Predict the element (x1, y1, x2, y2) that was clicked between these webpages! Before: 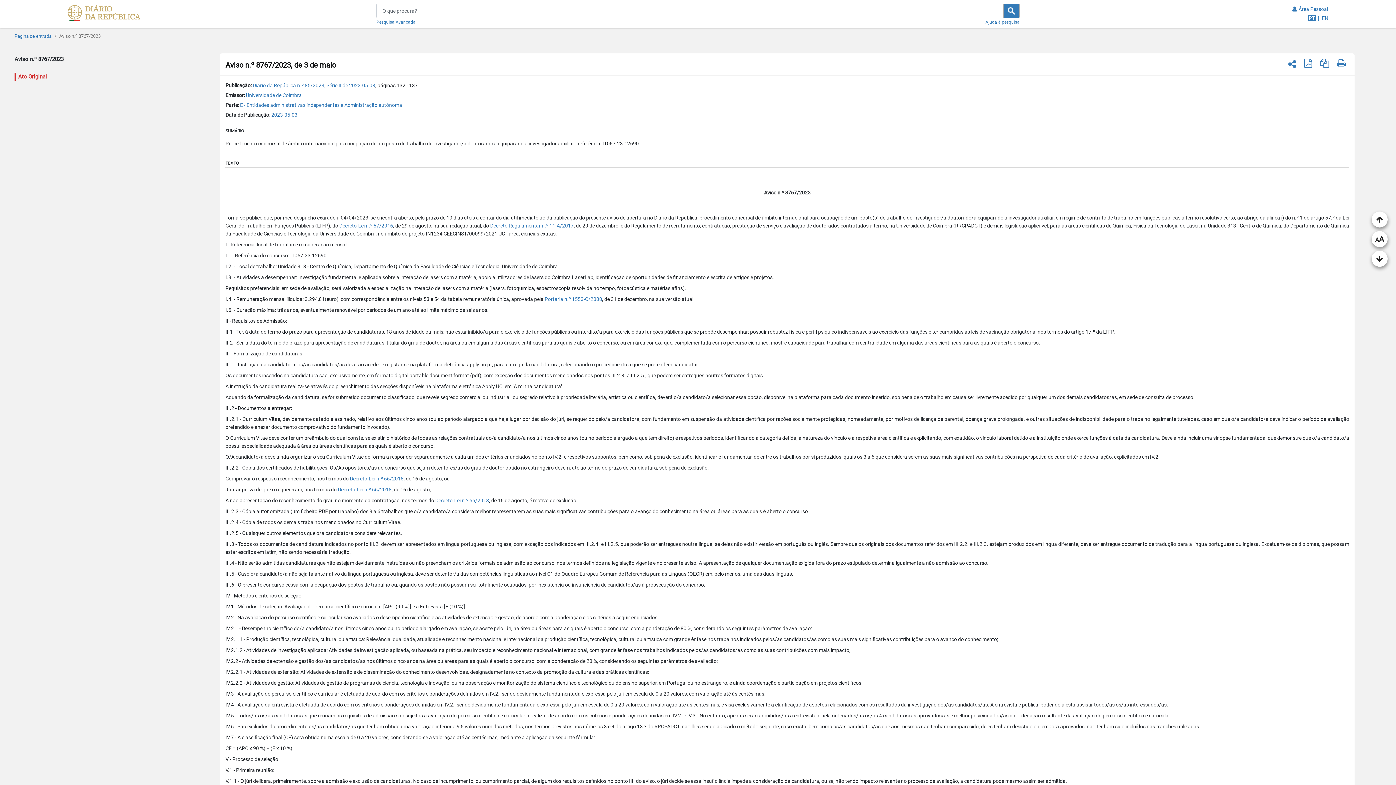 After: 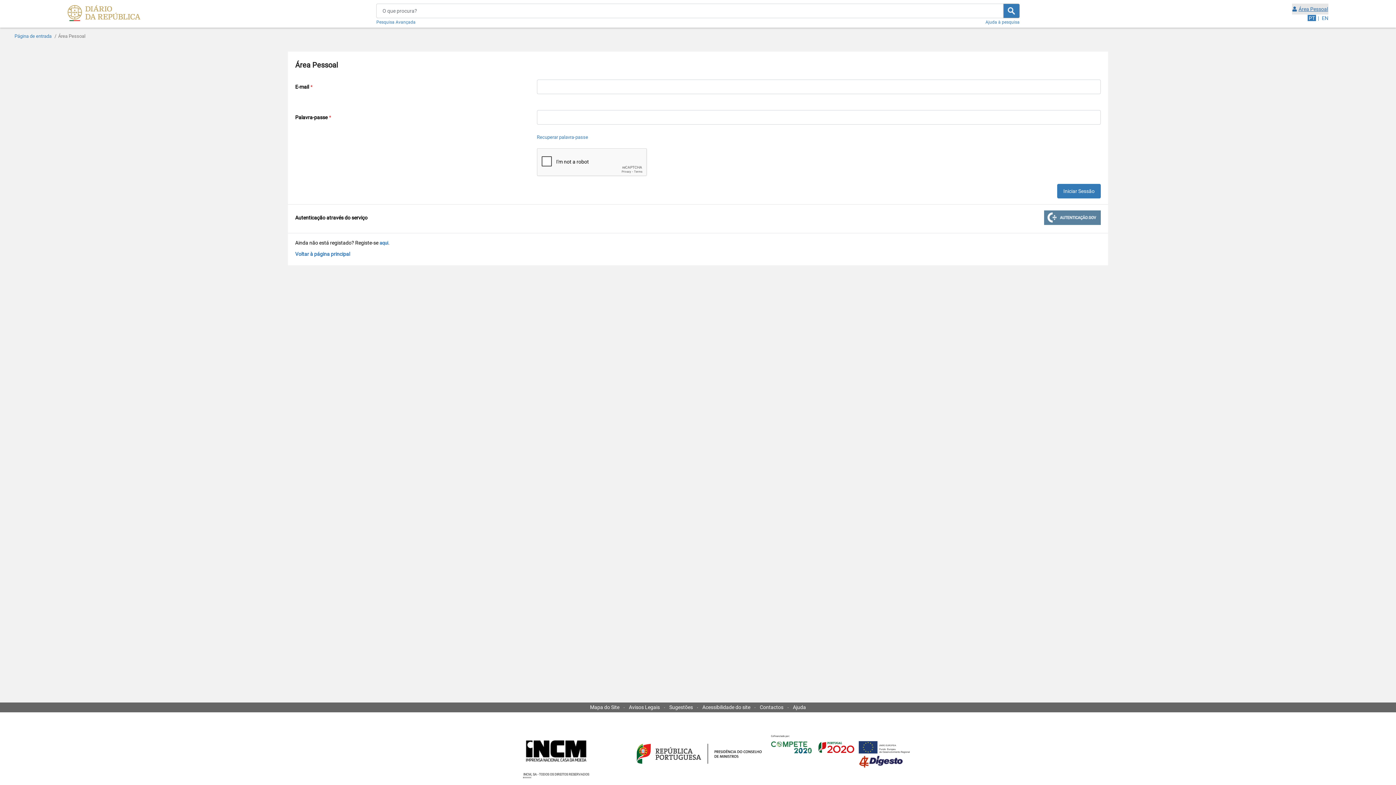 Action: label: Área Pessoal bbox: (1292, 3, 1328, 14)